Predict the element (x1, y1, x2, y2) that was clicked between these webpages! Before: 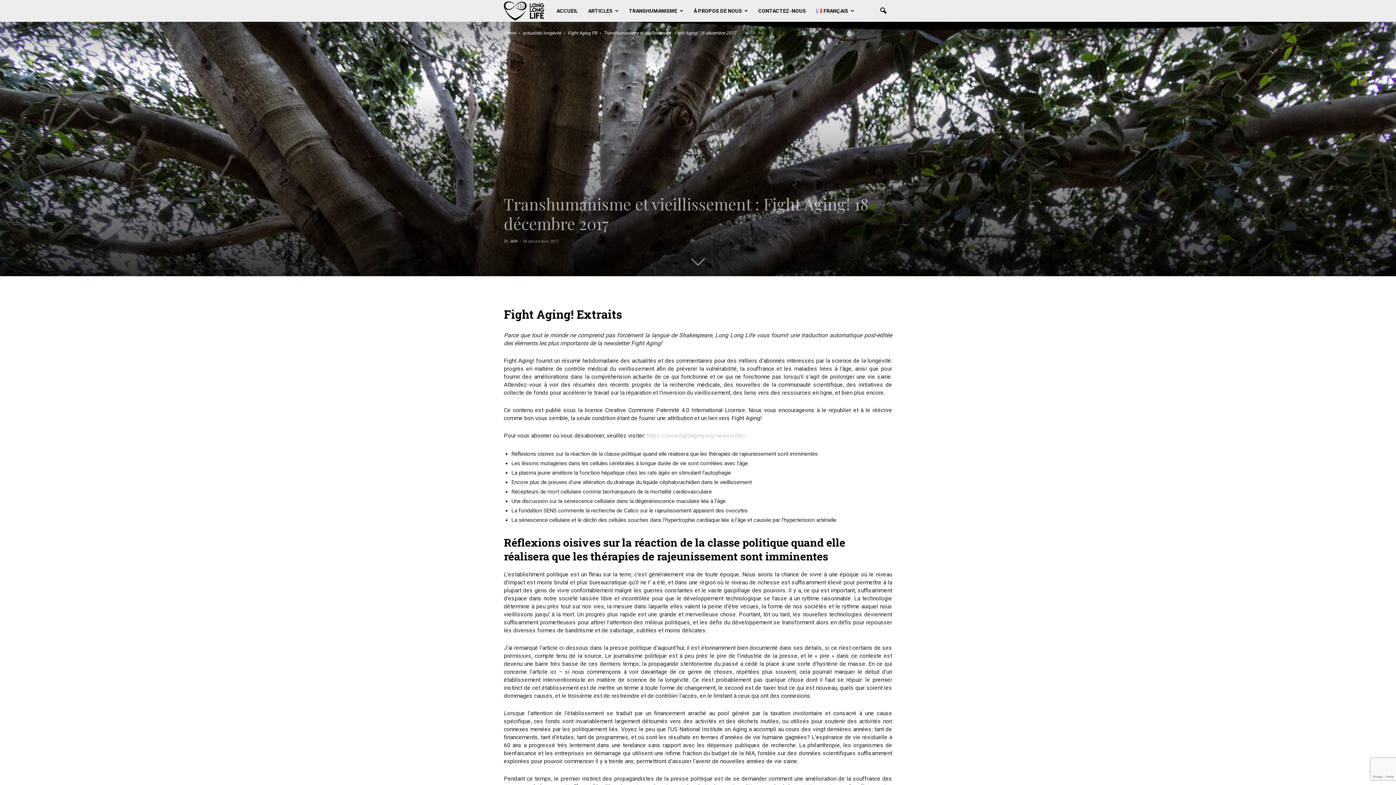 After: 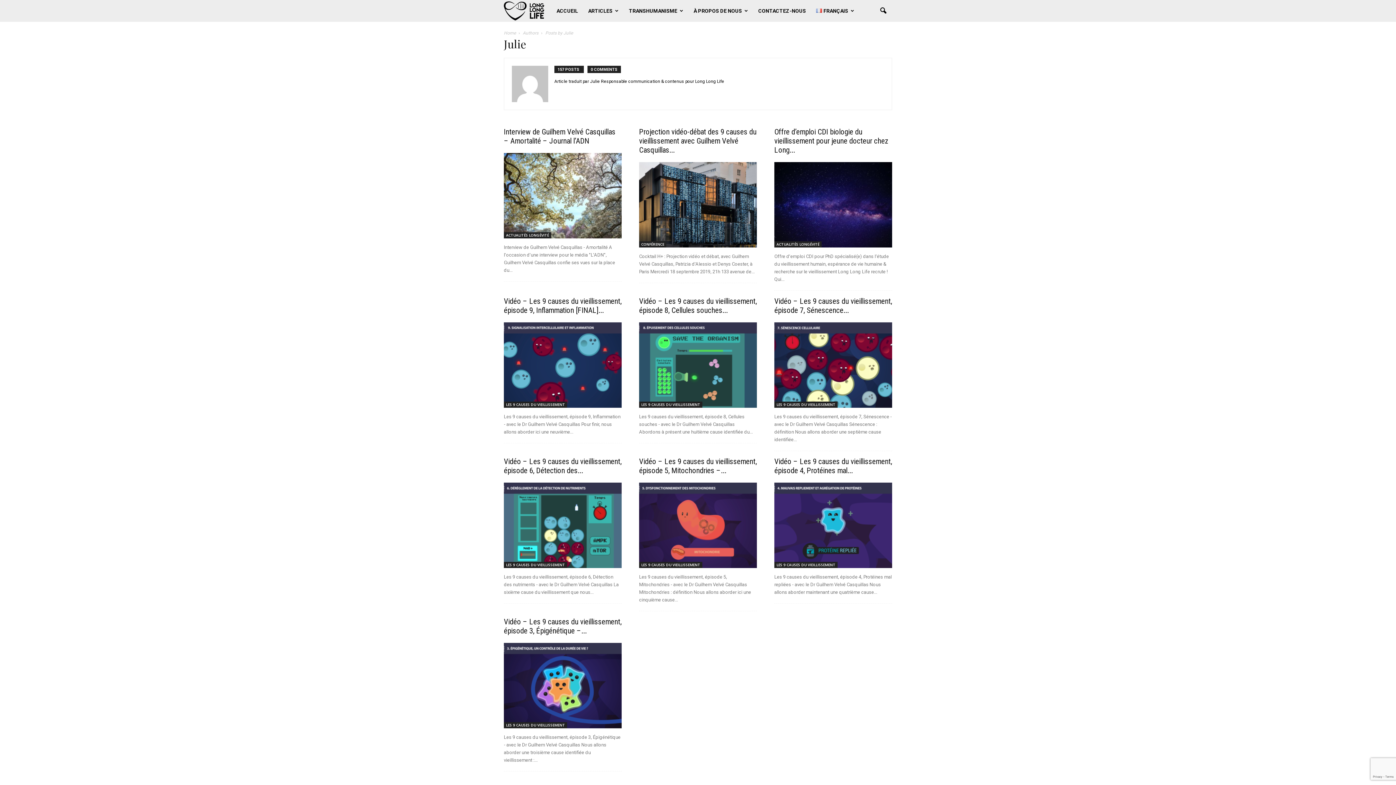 Action: bbox: (509, 238, 517, 243) label: Julie